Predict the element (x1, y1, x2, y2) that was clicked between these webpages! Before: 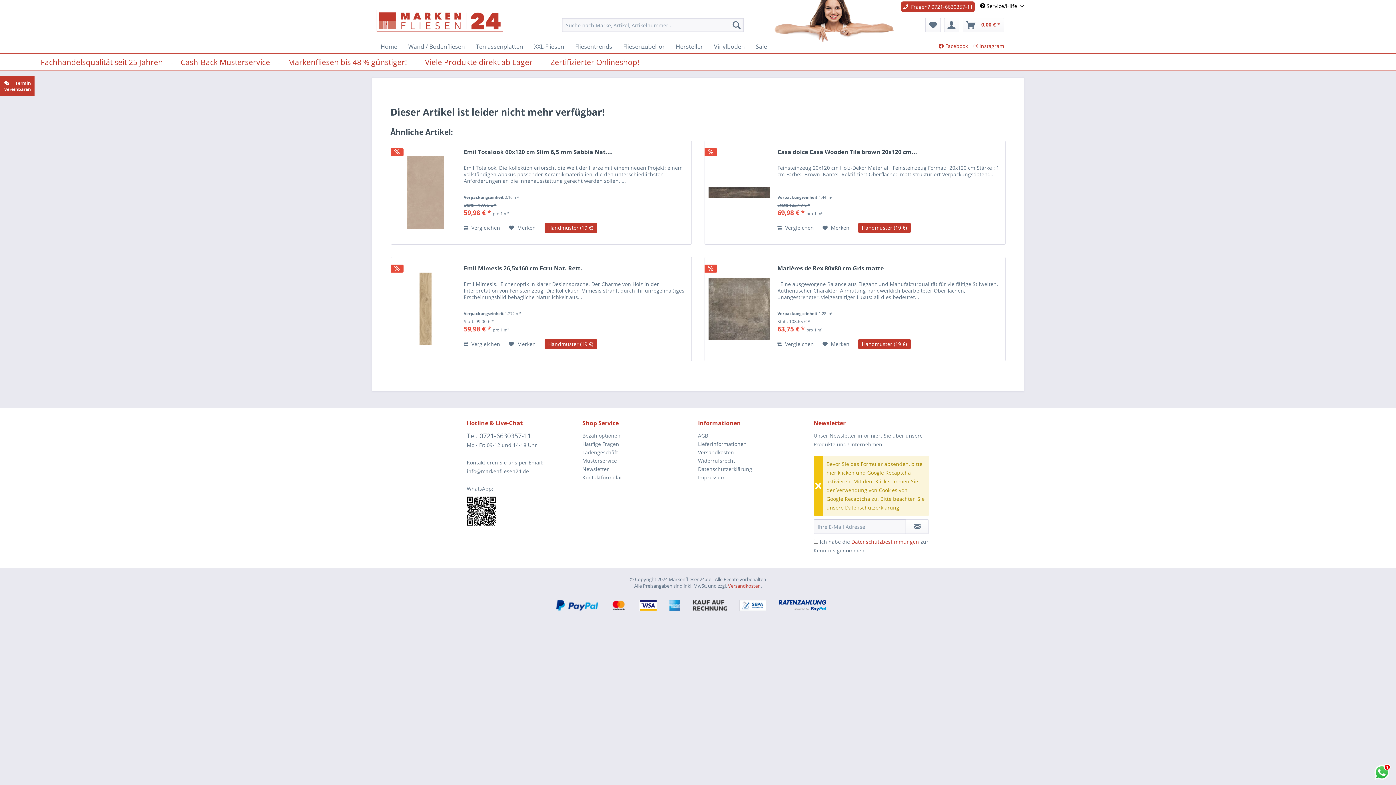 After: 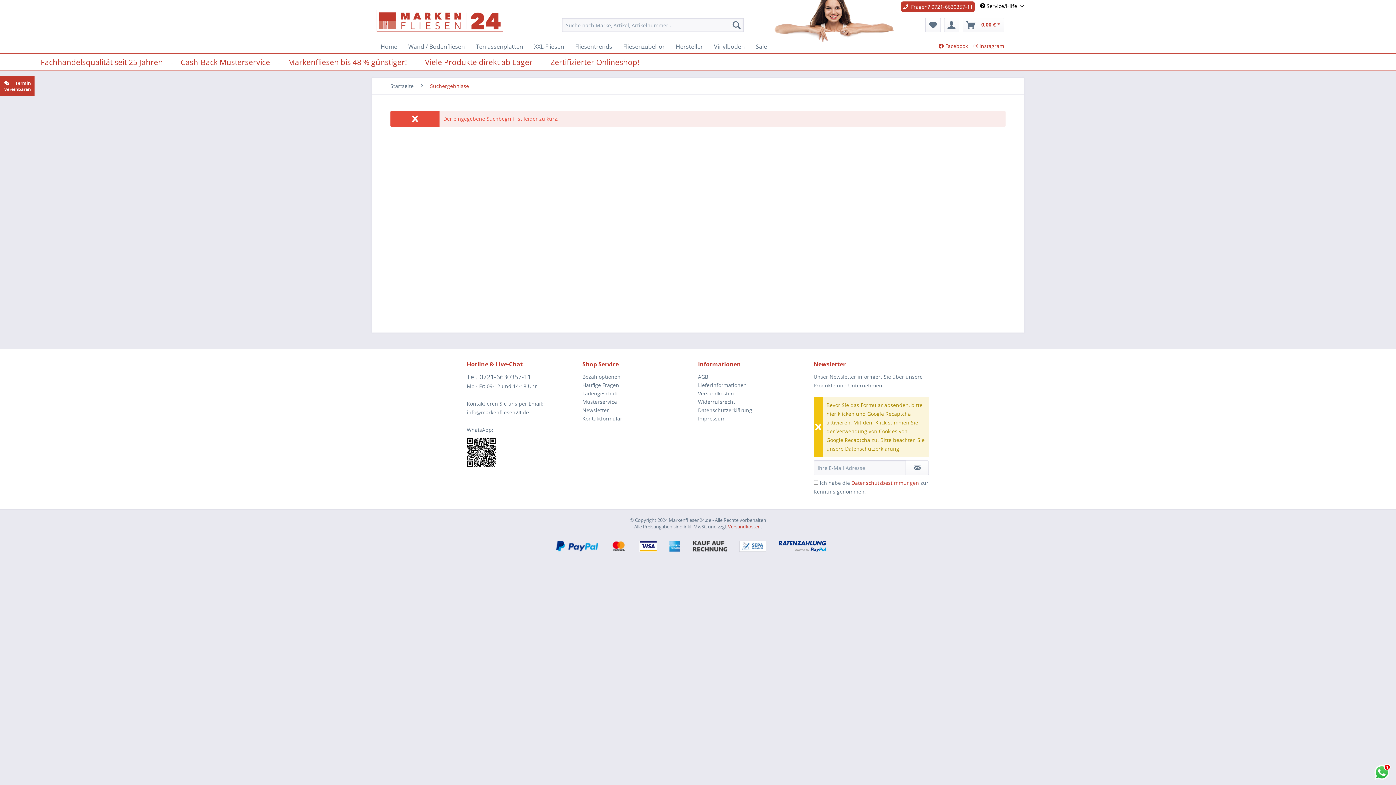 Action: bbox: (729, 17, 744, 32)